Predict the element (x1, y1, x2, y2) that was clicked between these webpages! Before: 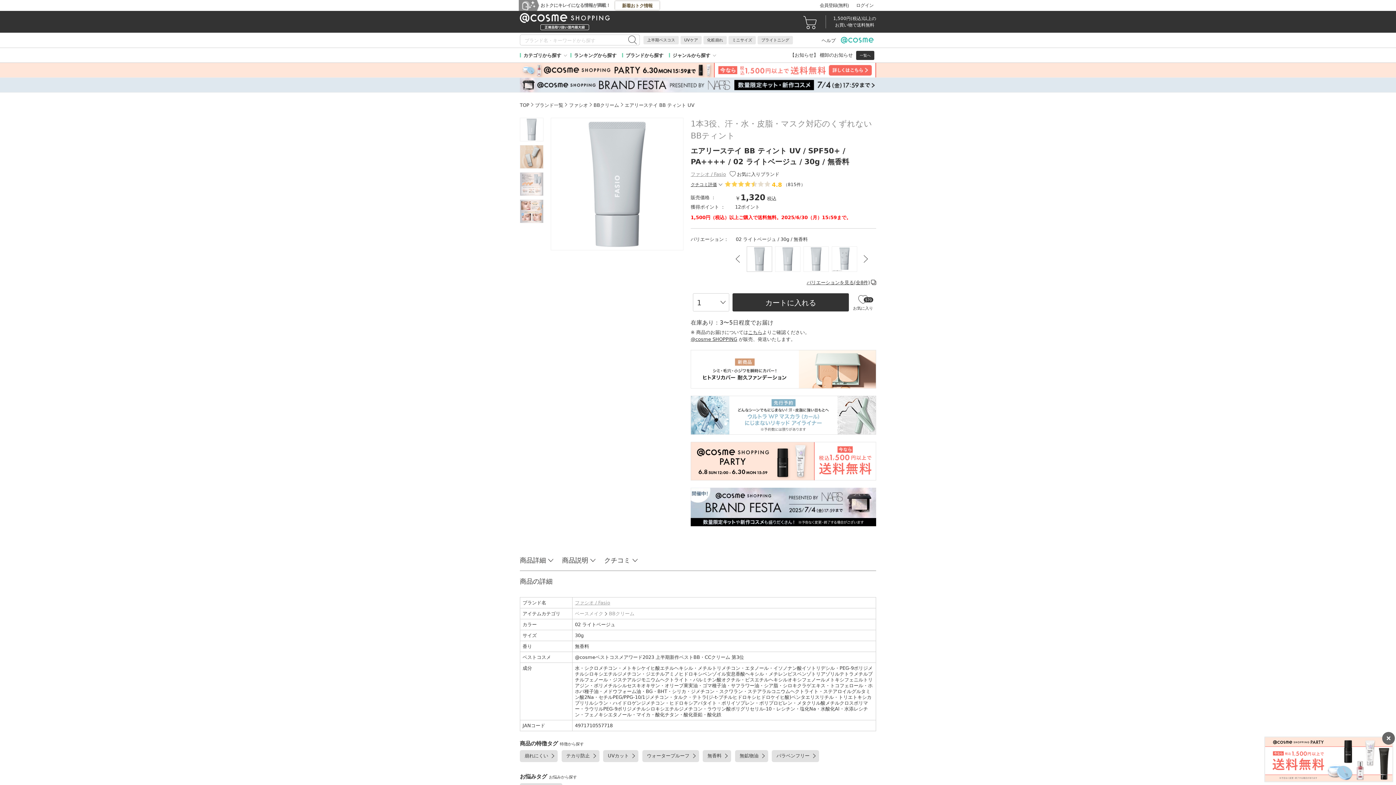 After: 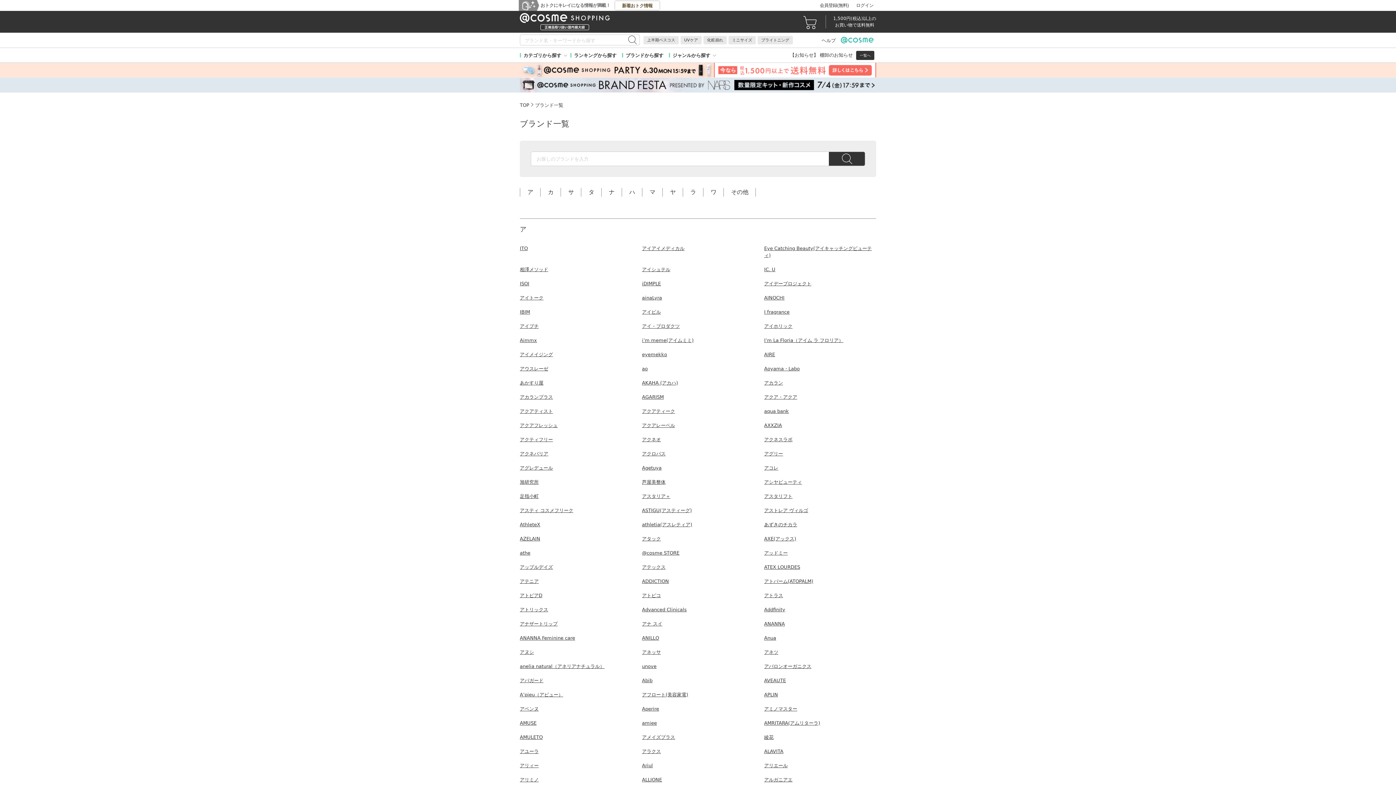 Action: label: ブランドから探す bbox: (622, 48, 669, 62)